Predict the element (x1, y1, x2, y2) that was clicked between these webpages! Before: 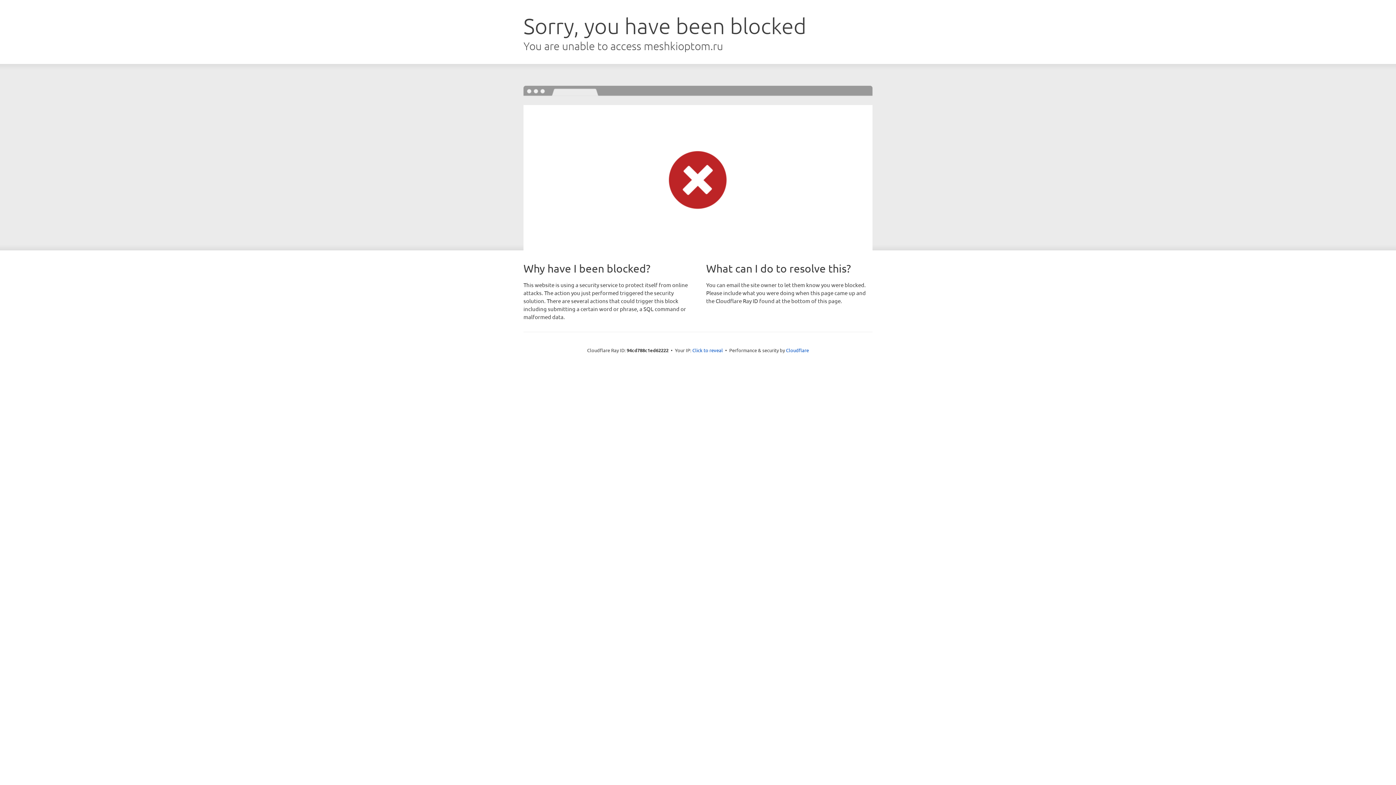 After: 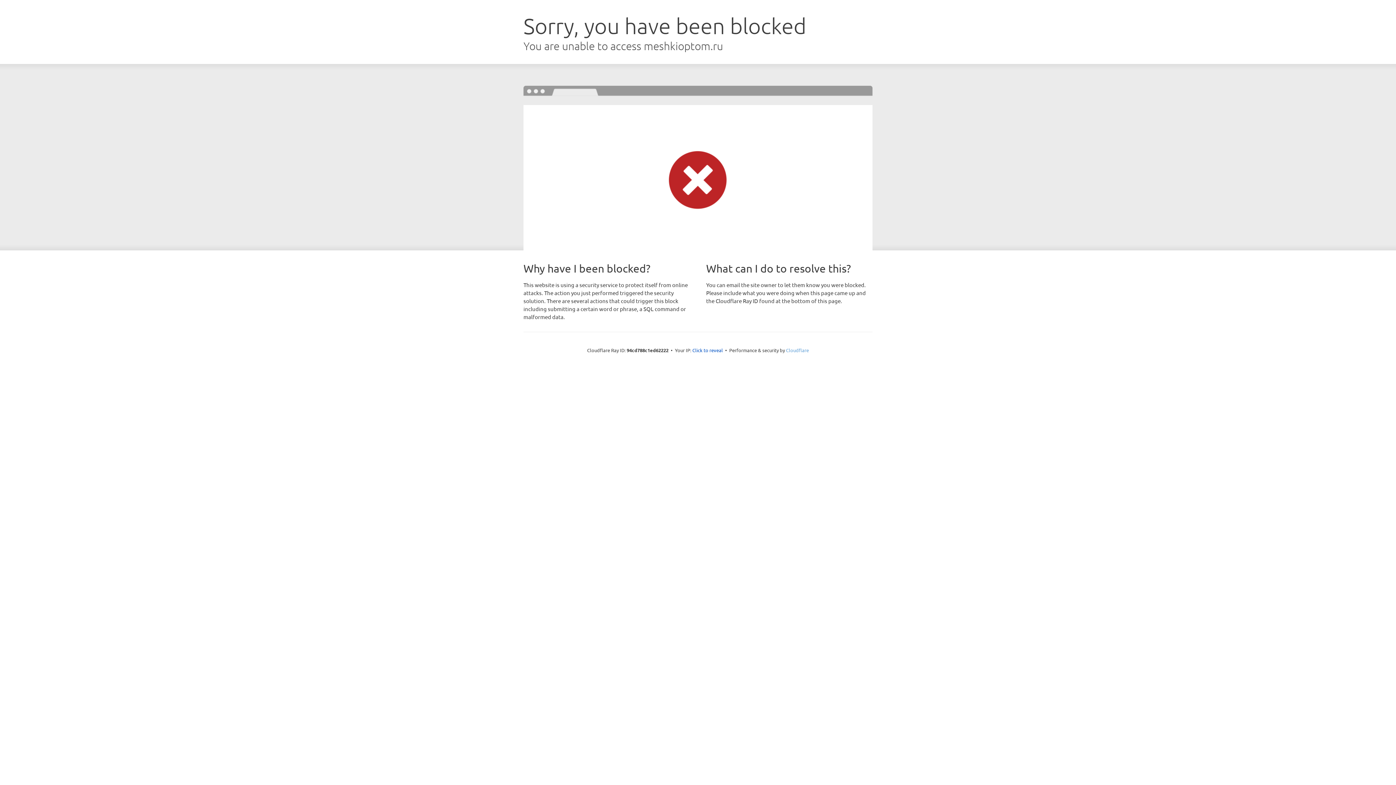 Action: label: Cloudflare bbox: (786, 347, 809, 353)